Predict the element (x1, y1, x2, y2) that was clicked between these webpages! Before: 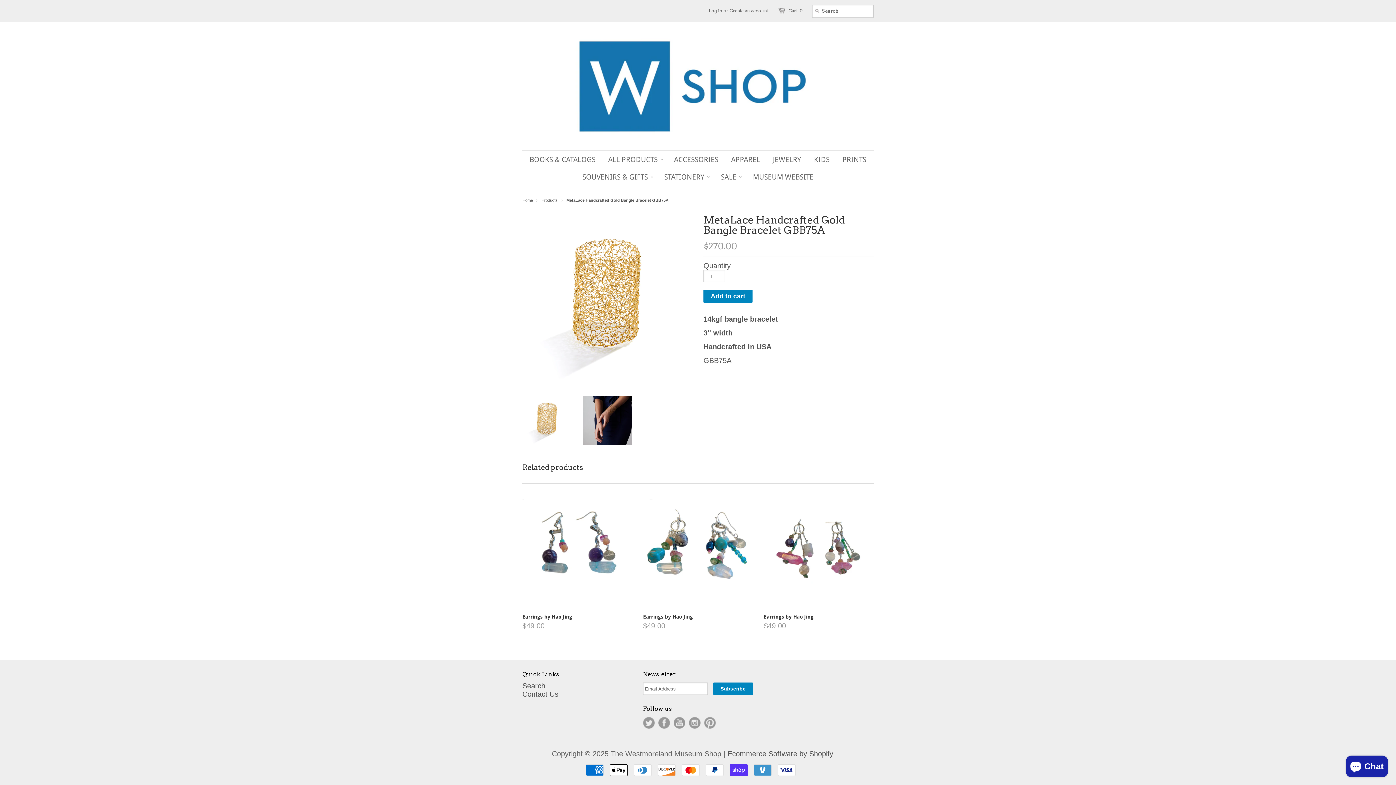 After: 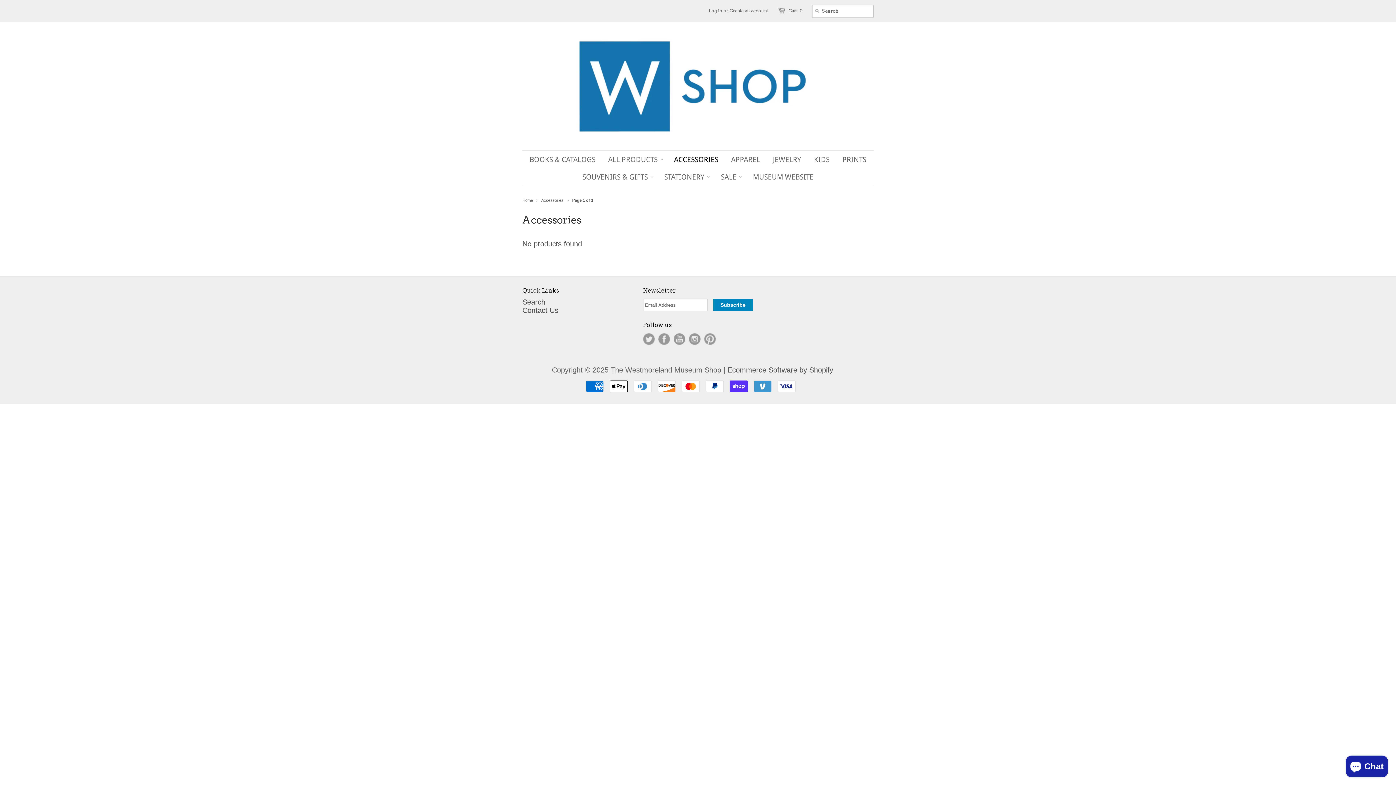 Action: bbox: (668, 150, 724, 168) label: ACCESSORIES